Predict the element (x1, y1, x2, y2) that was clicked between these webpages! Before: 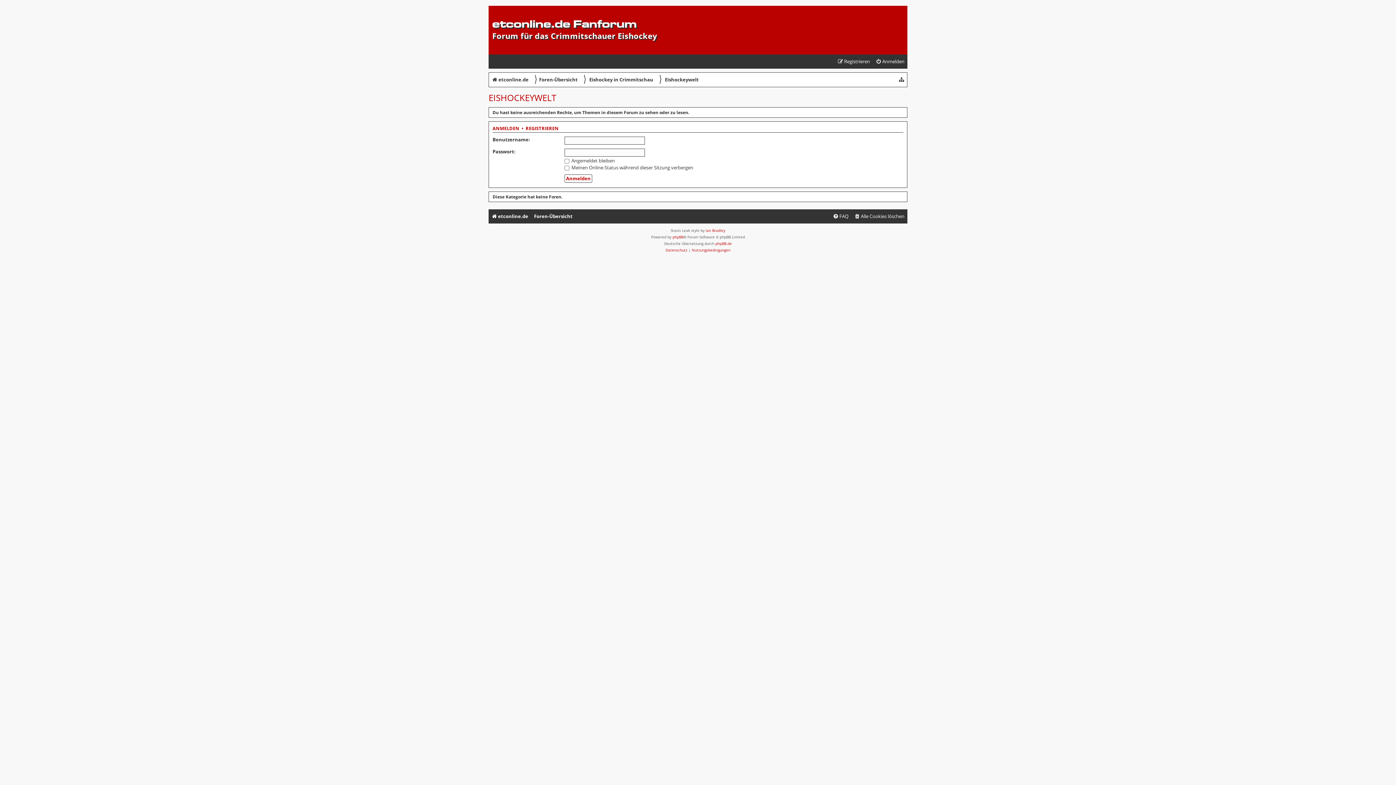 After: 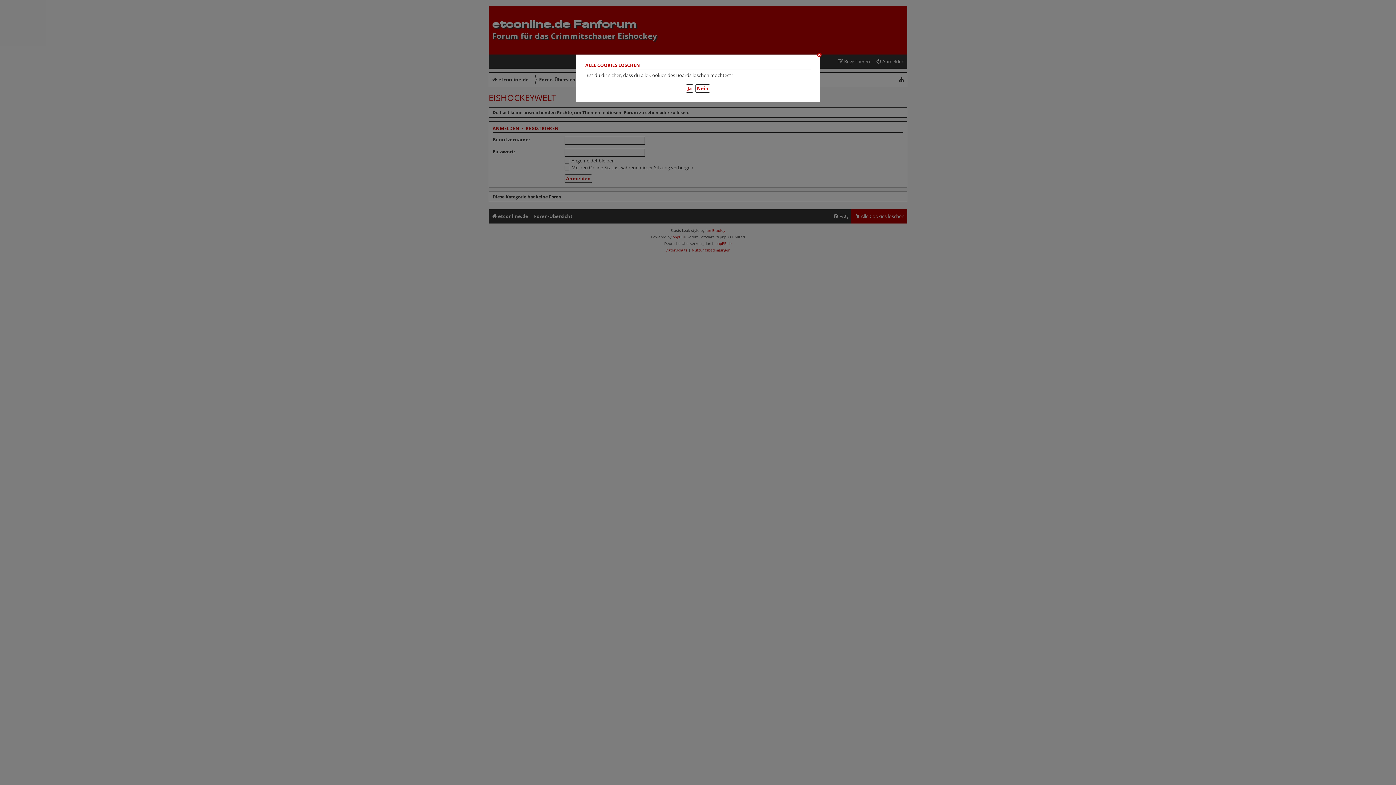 Action: bbox: (851, 209, 907, 223) label: Alle Cookies löschen